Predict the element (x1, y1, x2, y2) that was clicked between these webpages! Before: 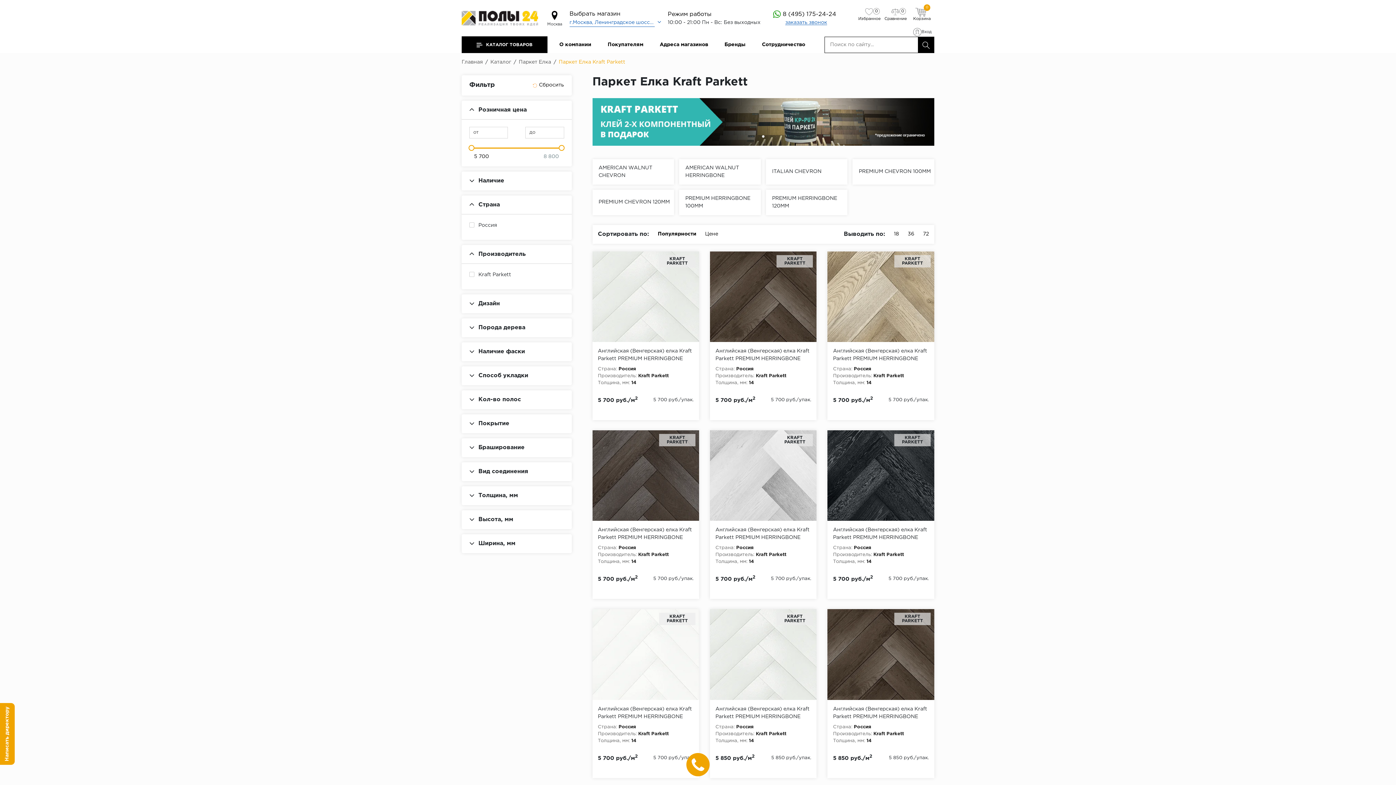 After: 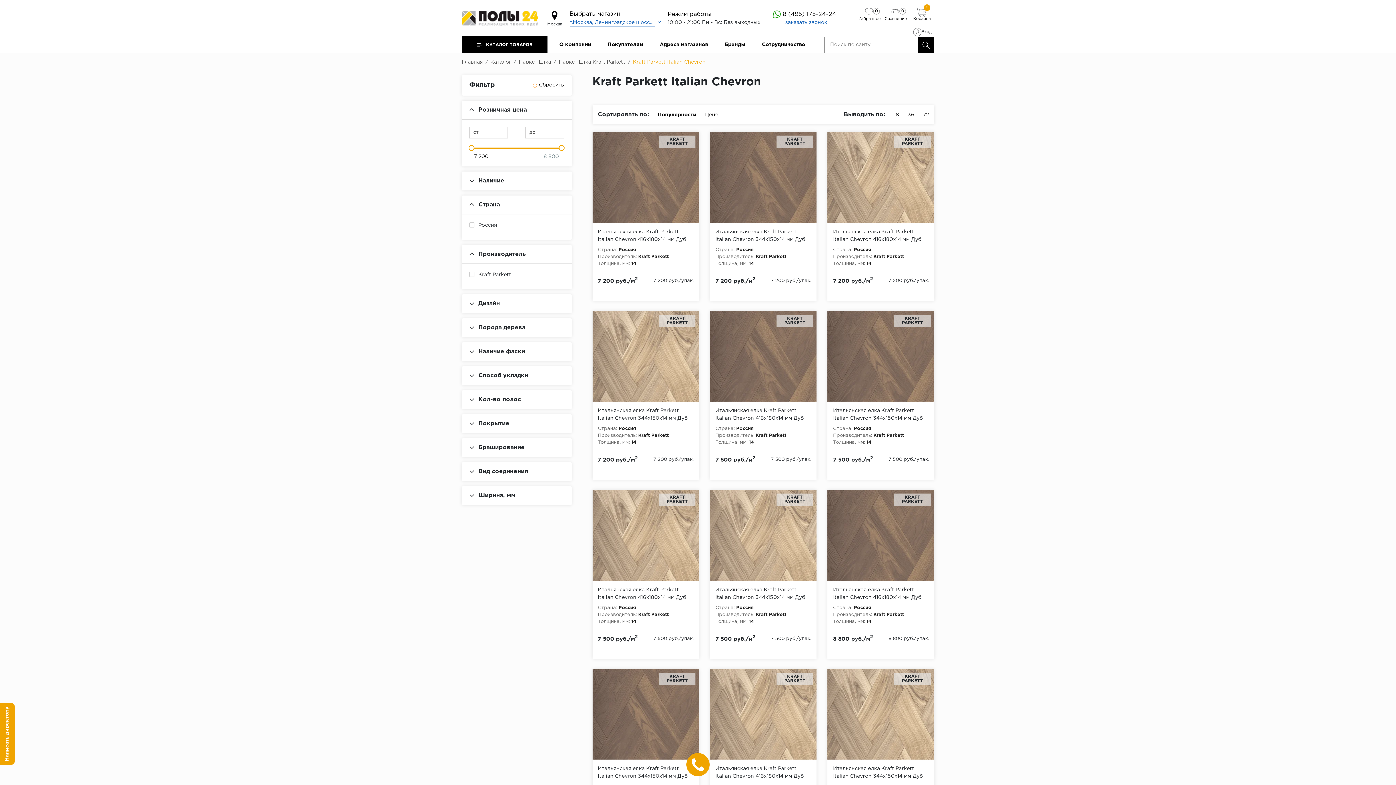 Action: bbox: (766, 159, 847, 184) label: ITALIAN CHEVRON